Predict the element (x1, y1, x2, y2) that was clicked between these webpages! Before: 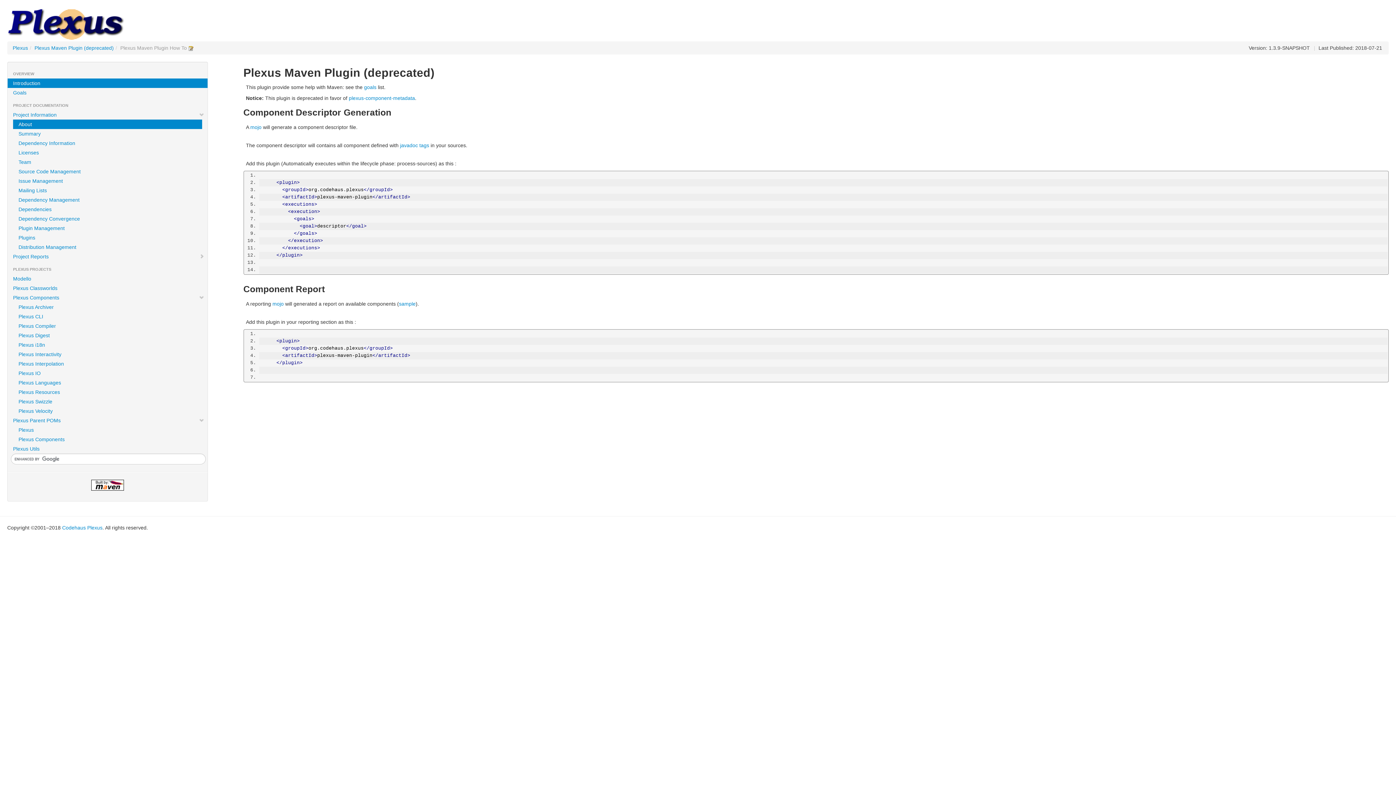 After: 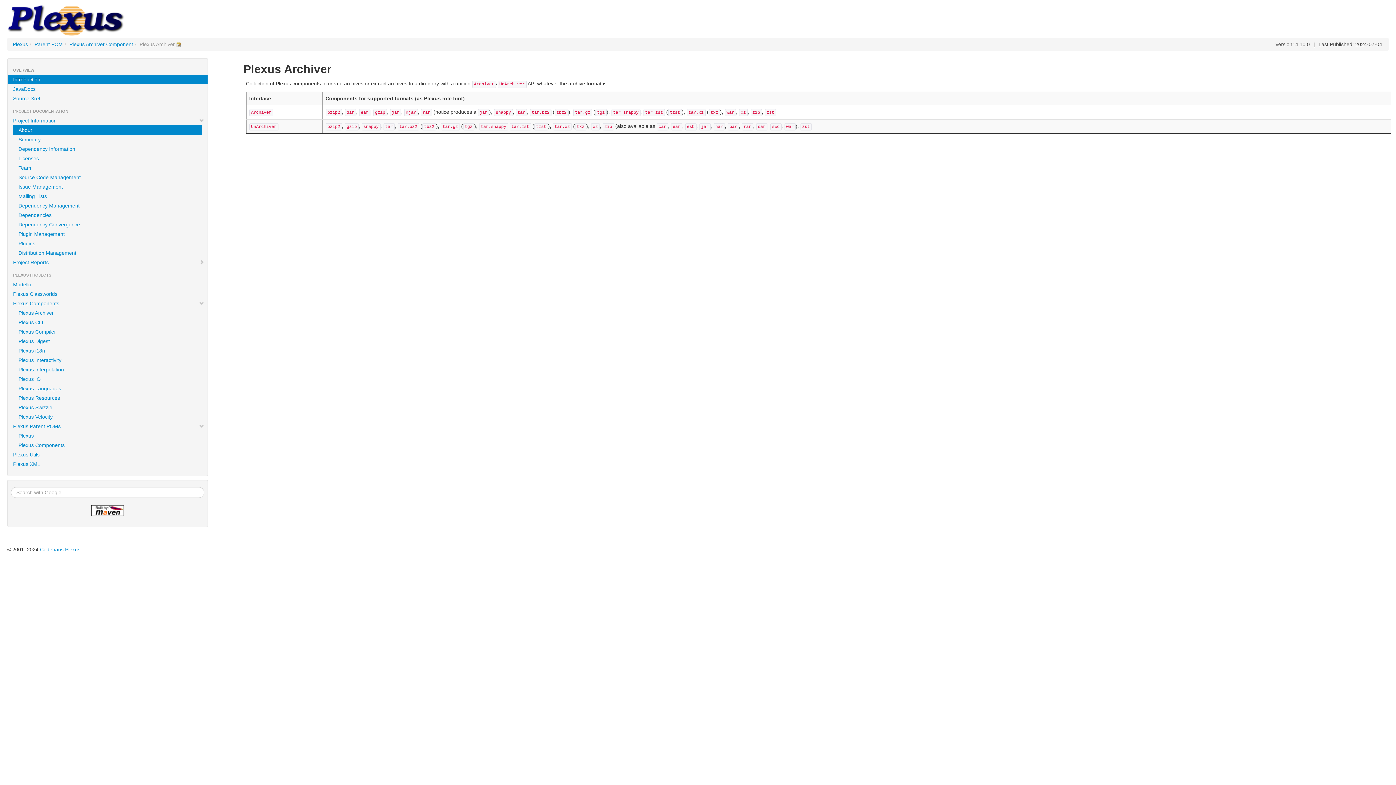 Action: bbox: (13, 302, 202, 312) label: Plexus Archiver